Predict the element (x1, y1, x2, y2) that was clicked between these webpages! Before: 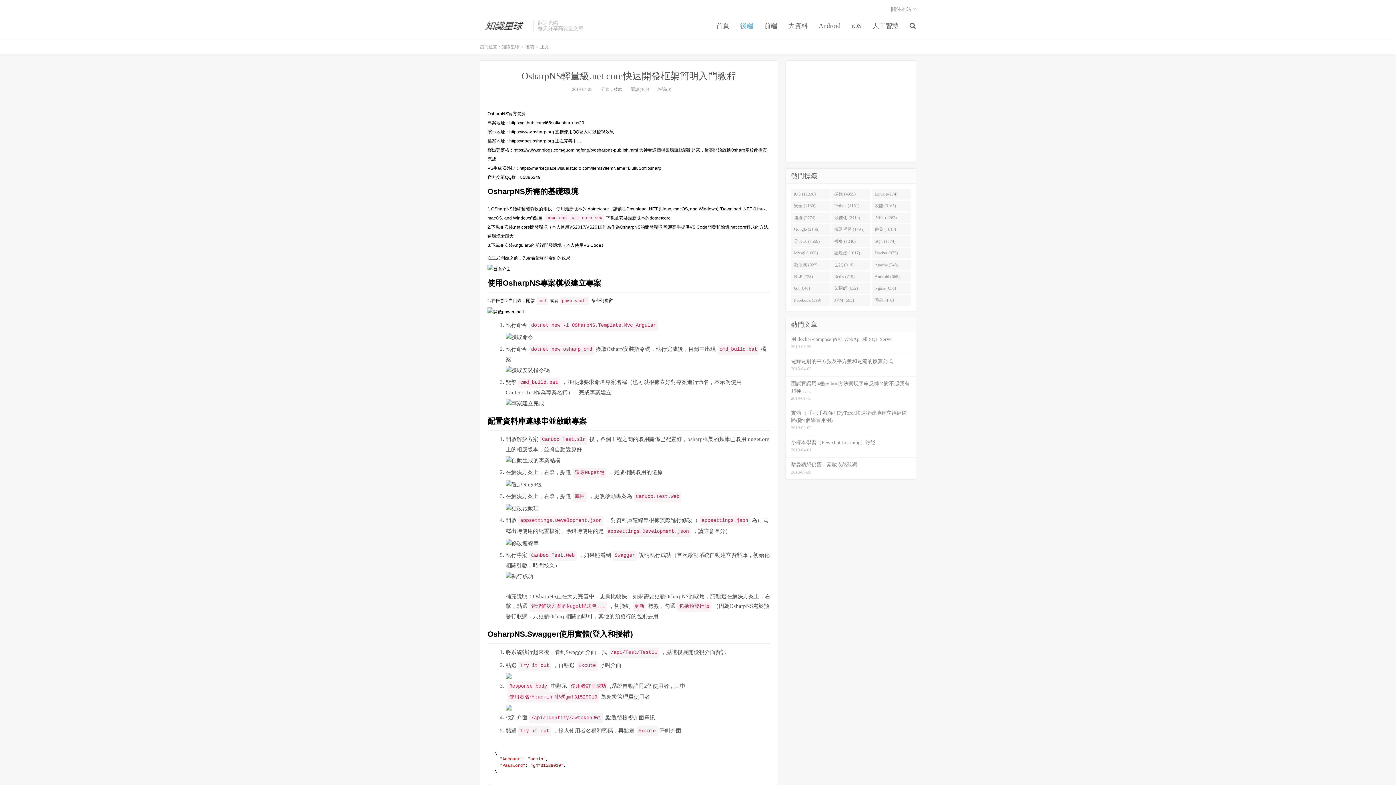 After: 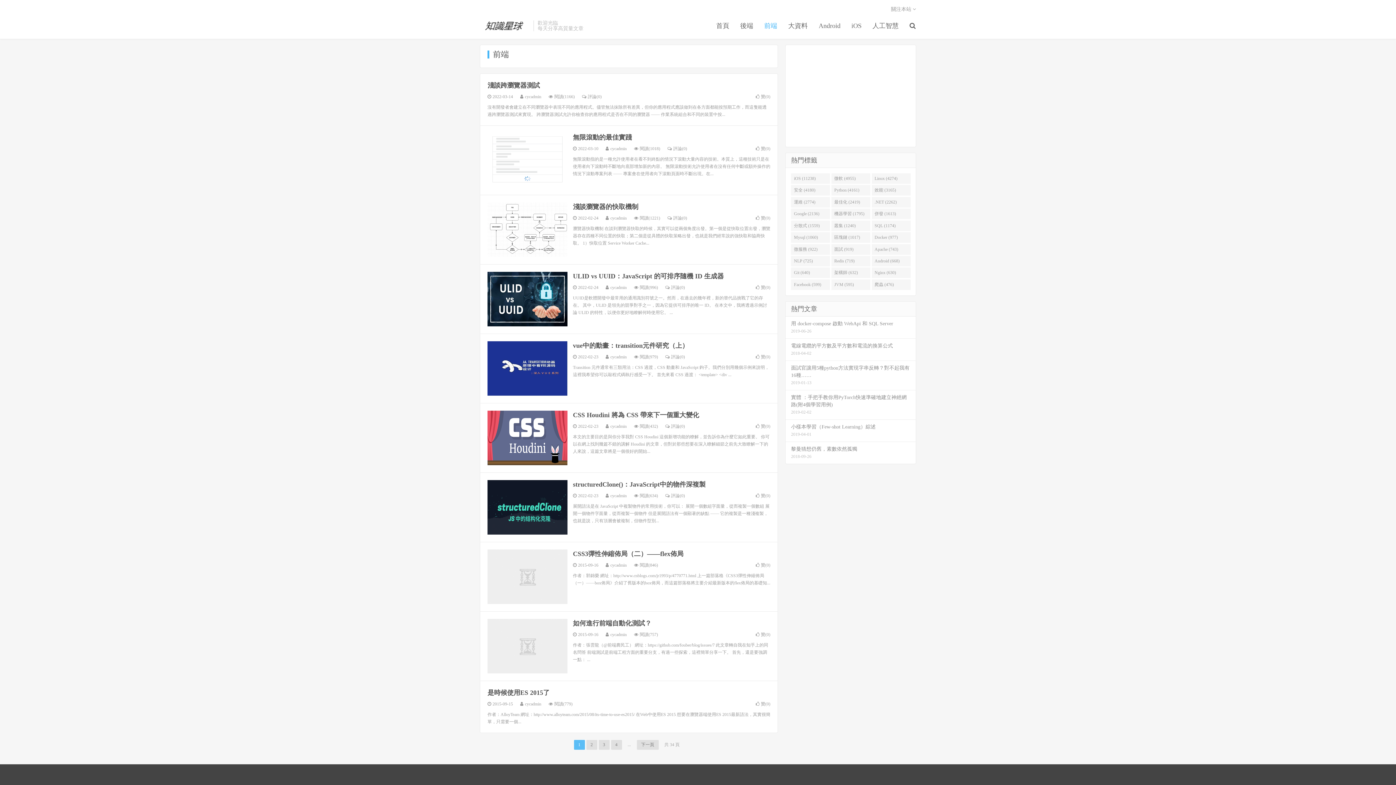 Action: bbox: (758, 21, 782, 30) label: 前端